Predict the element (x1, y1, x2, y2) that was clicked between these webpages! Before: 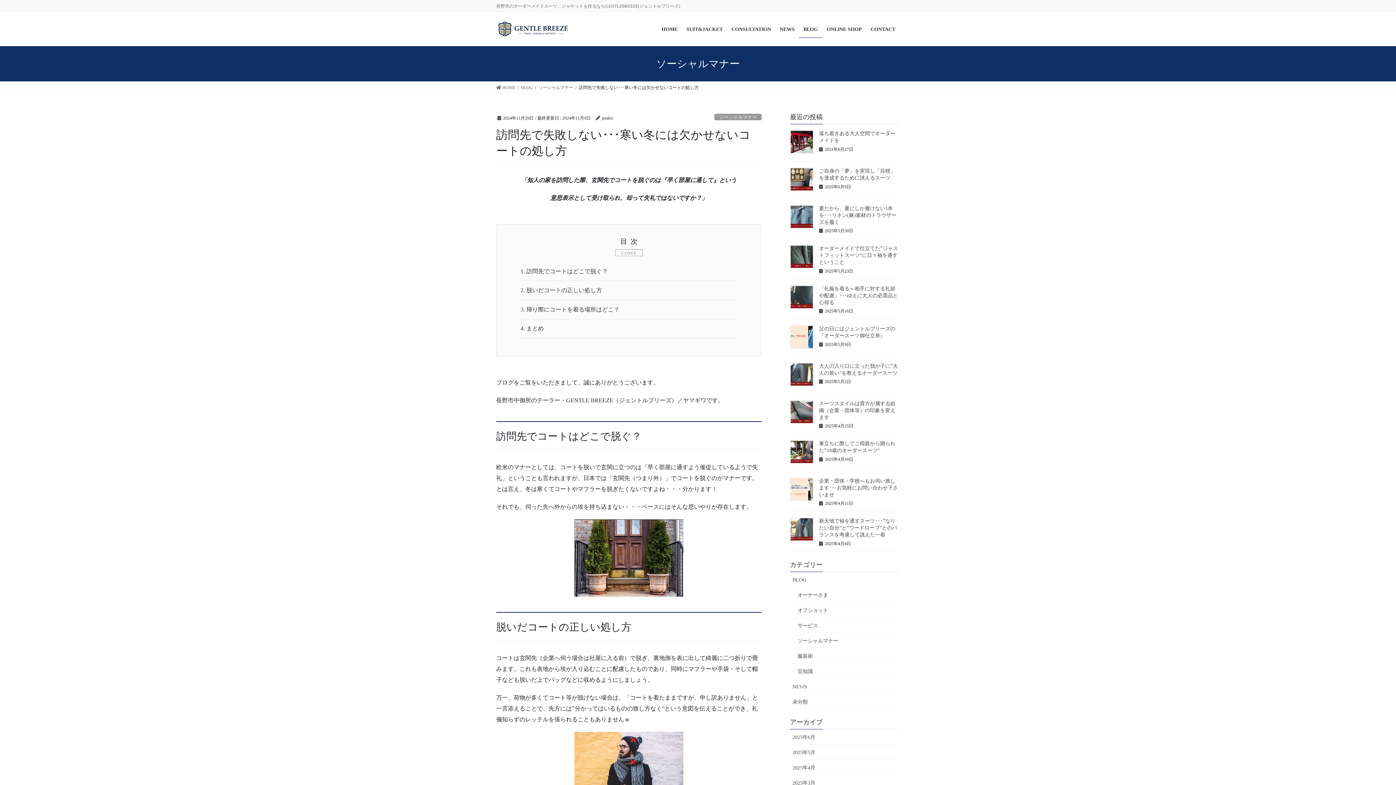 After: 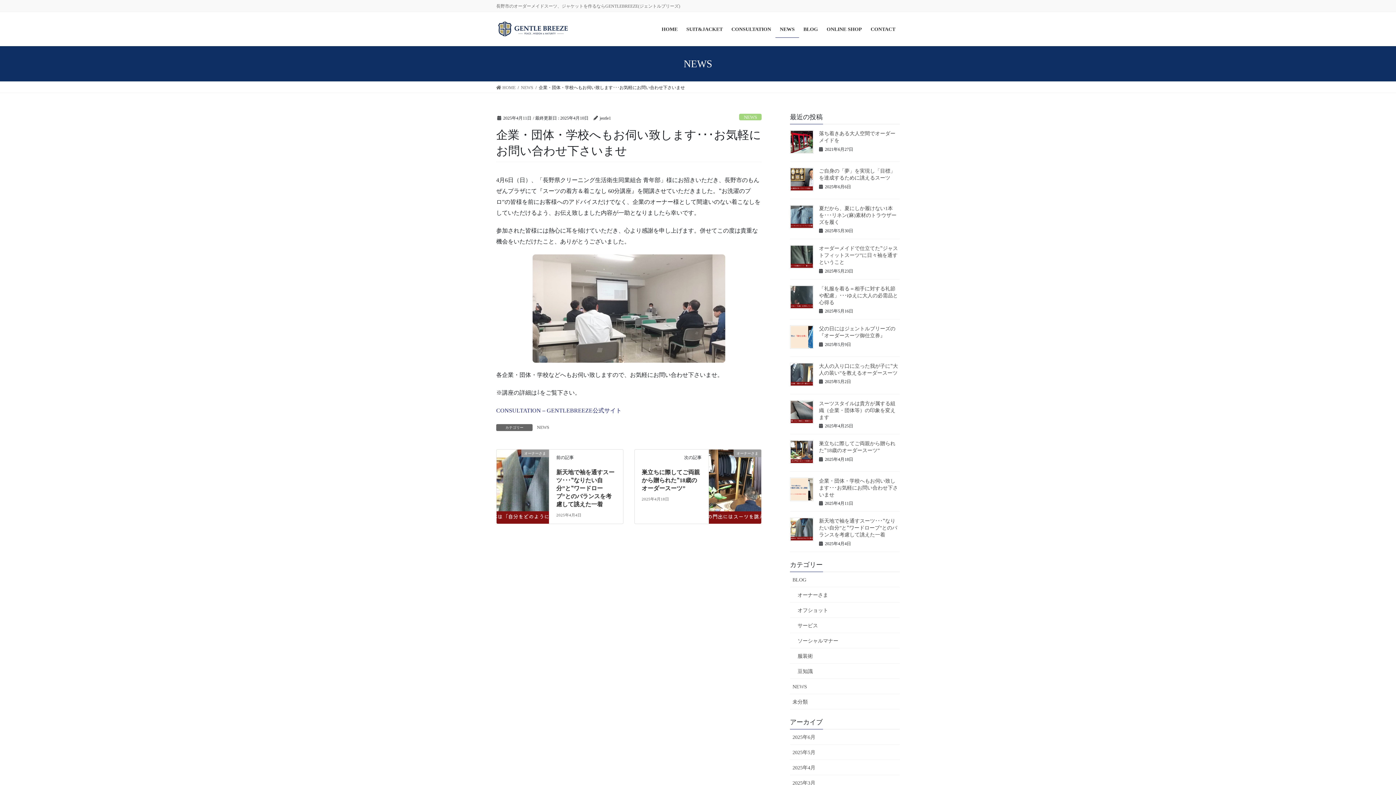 Action: bbox: (790, 477, 813, 501)